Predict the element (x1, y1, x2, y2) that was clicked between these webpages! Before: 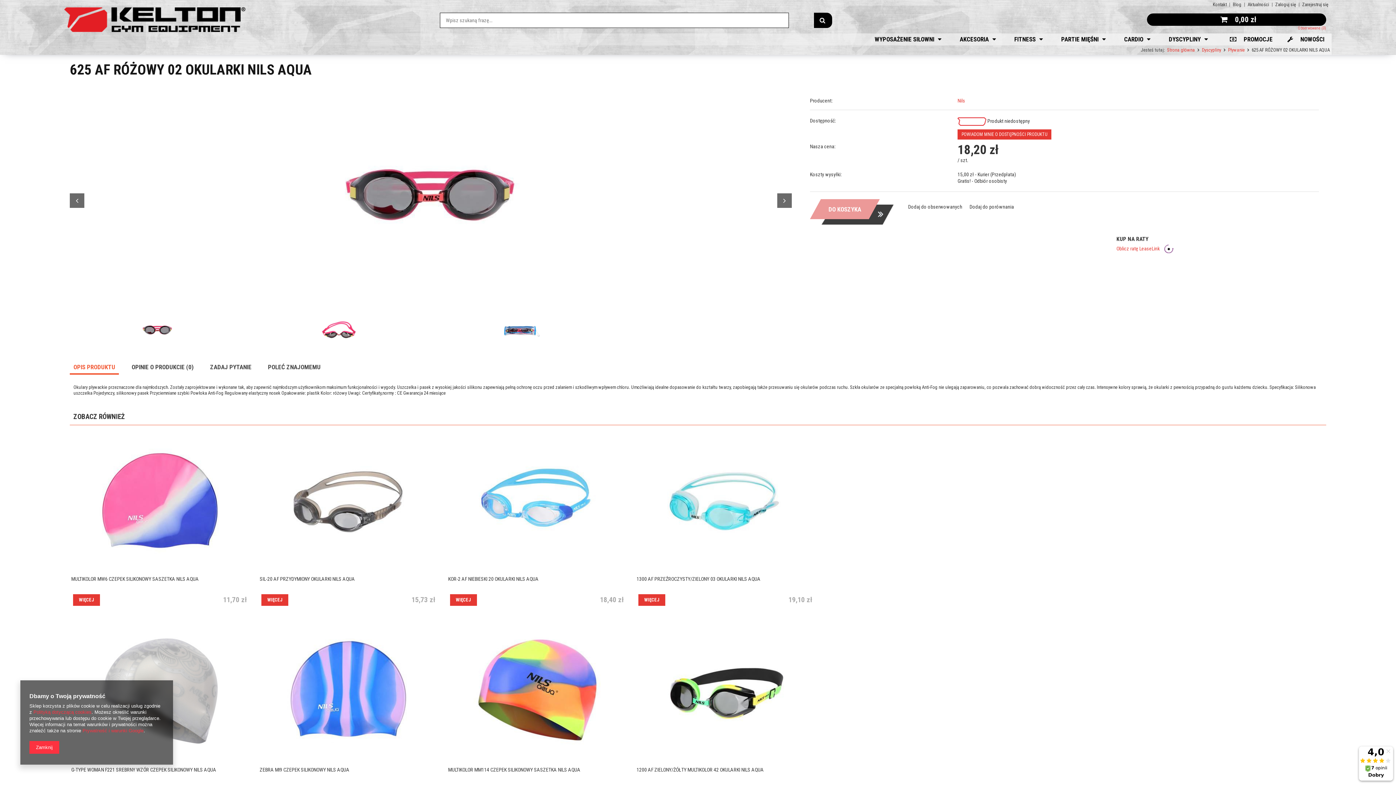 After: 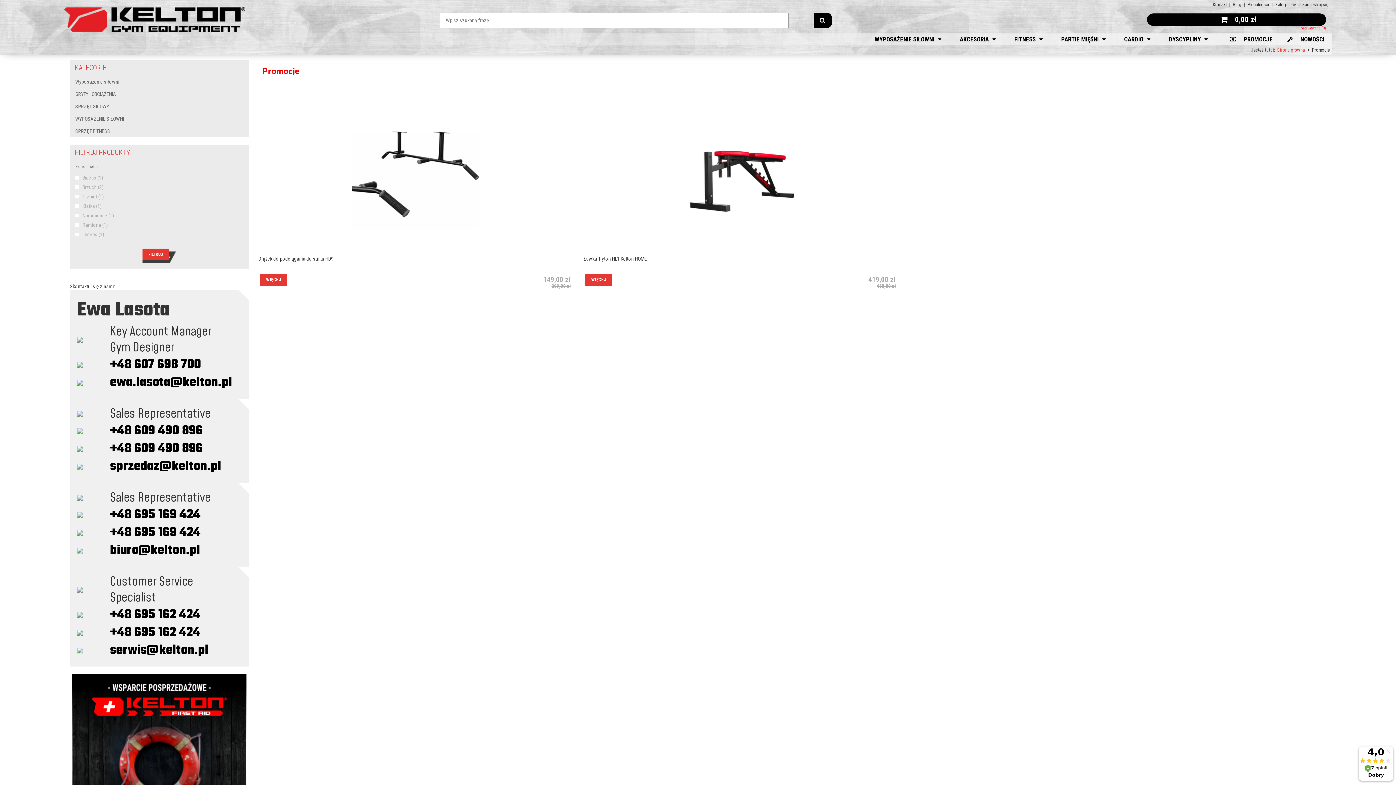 Action: label: PROMOCJE bbox: (1222, 33, 1280, 45)